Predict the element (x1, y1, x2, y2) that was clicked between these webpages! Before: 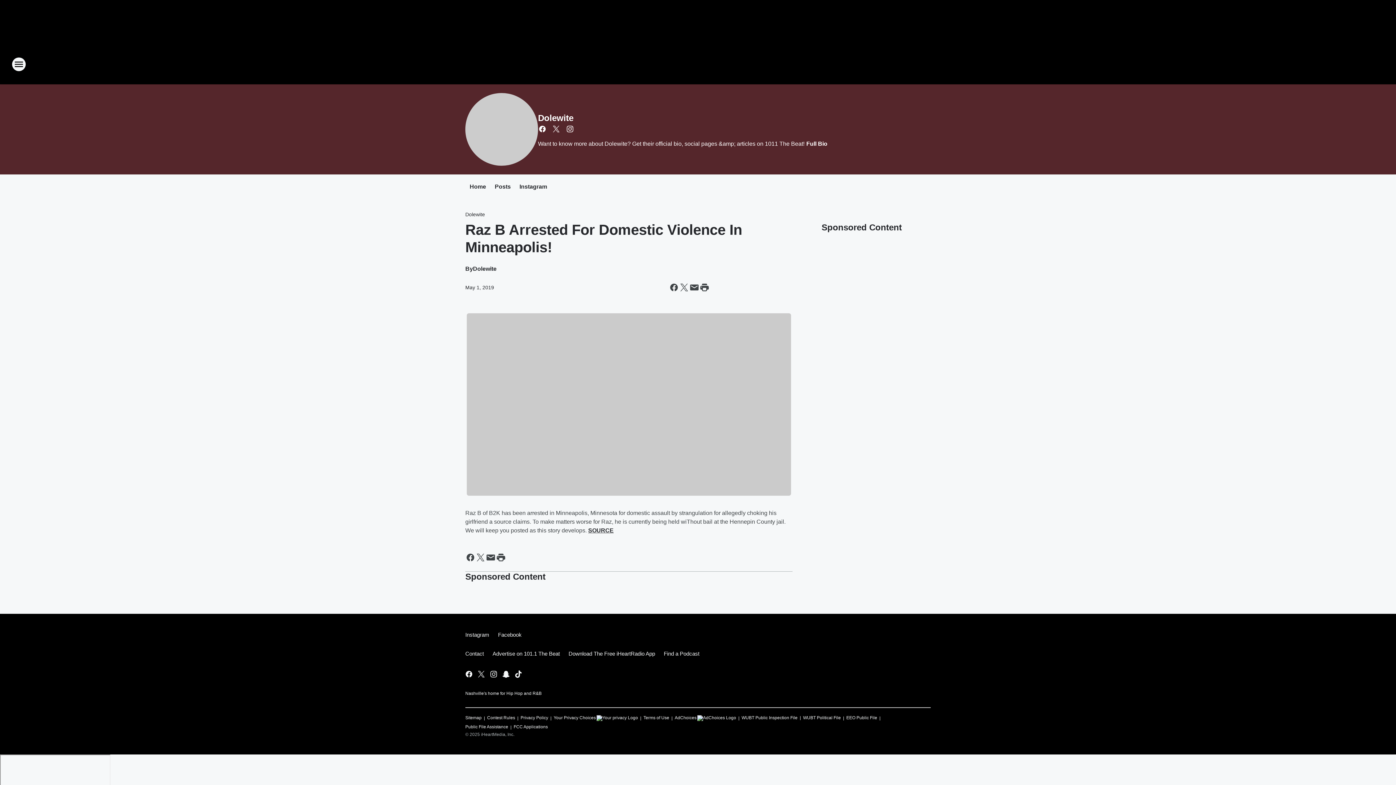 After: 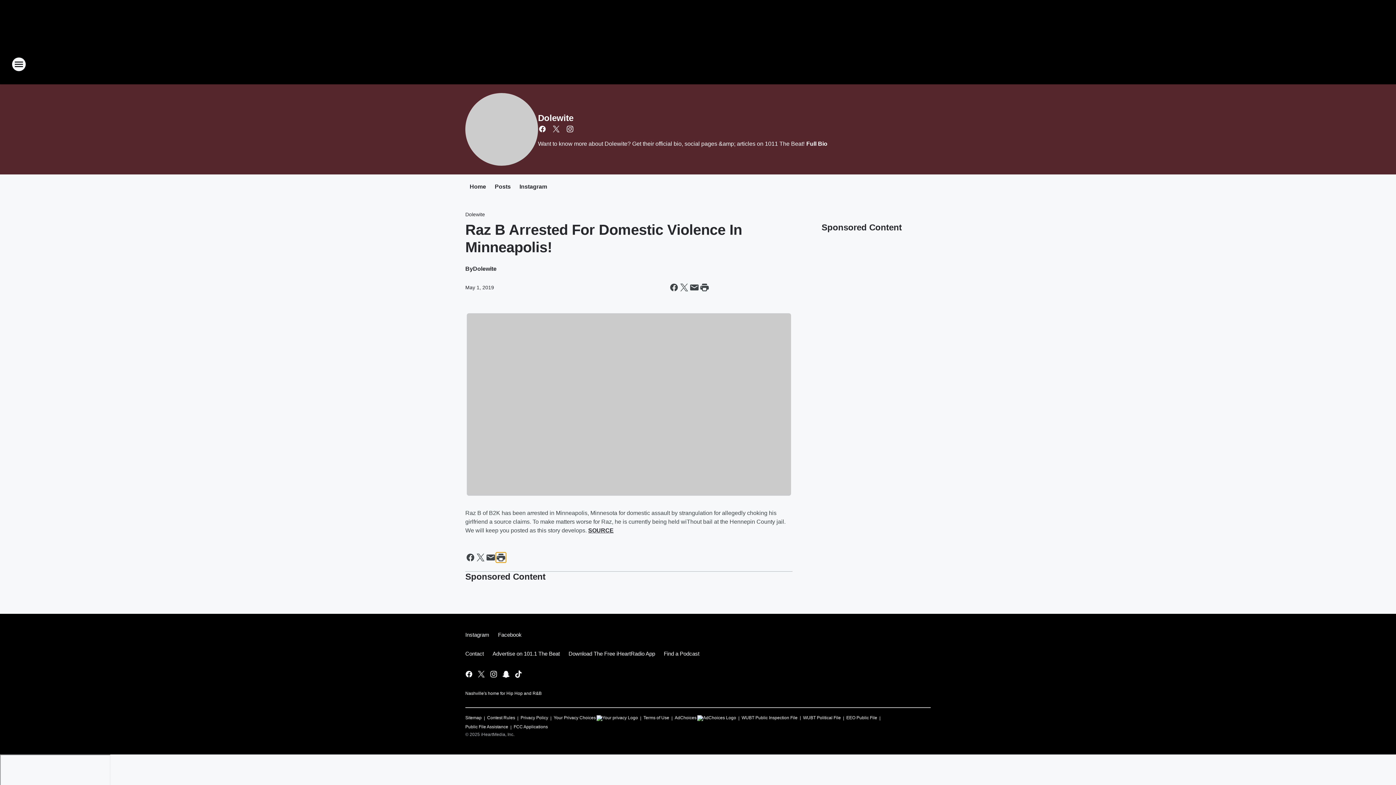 Action: bbox: (496, 552, 506, 562) label: Print this page